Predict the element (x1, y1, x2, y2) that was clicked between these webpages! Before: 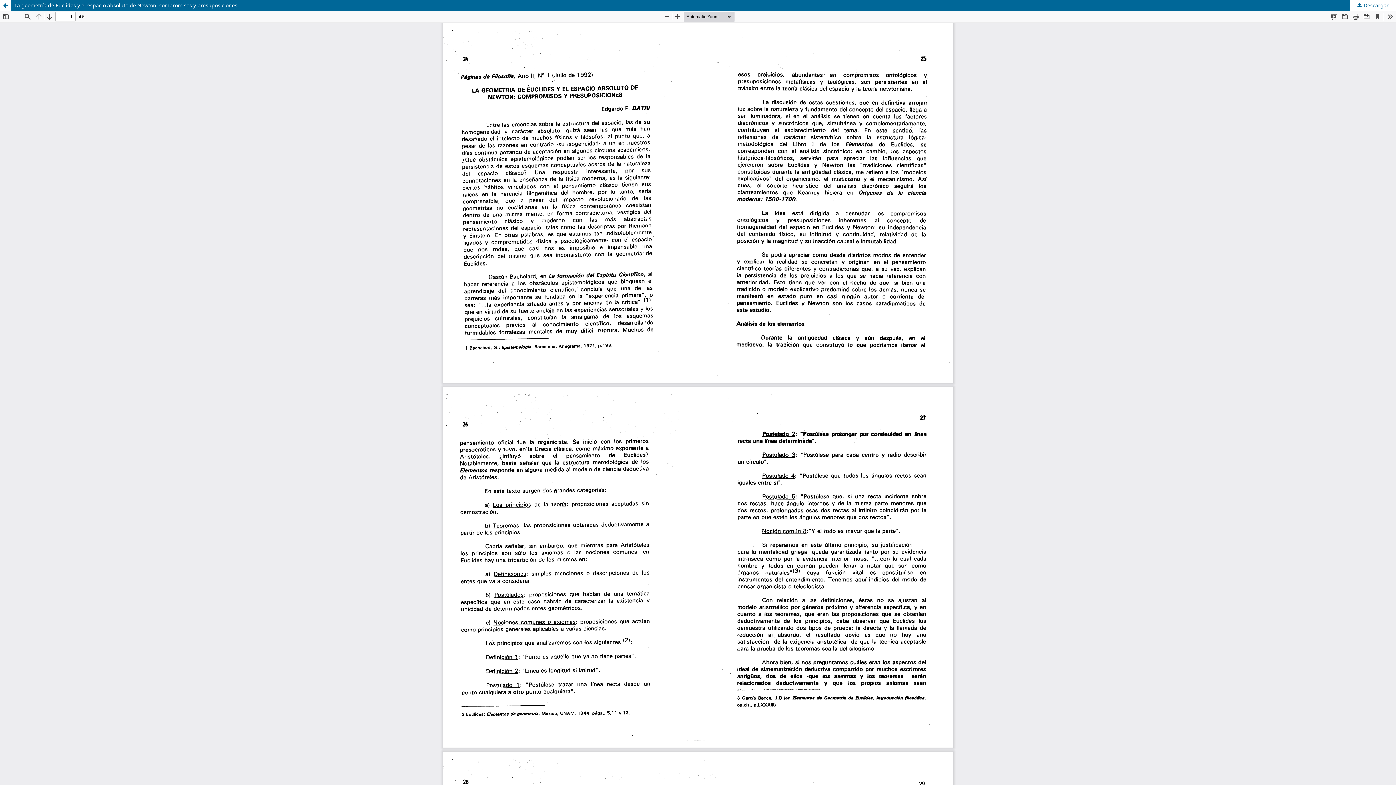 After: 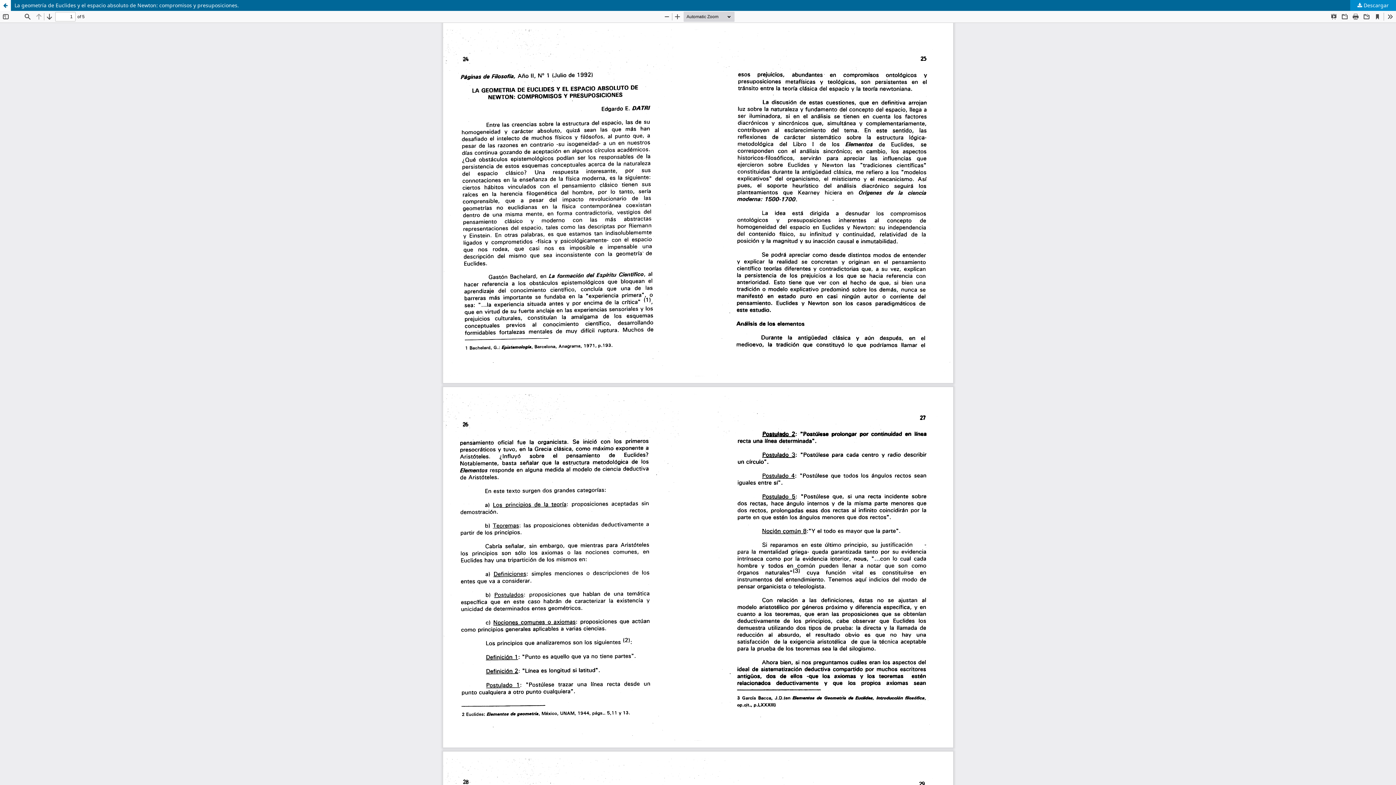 Action: label:  Descargar bbox: (1350, 0, 1396, 10)